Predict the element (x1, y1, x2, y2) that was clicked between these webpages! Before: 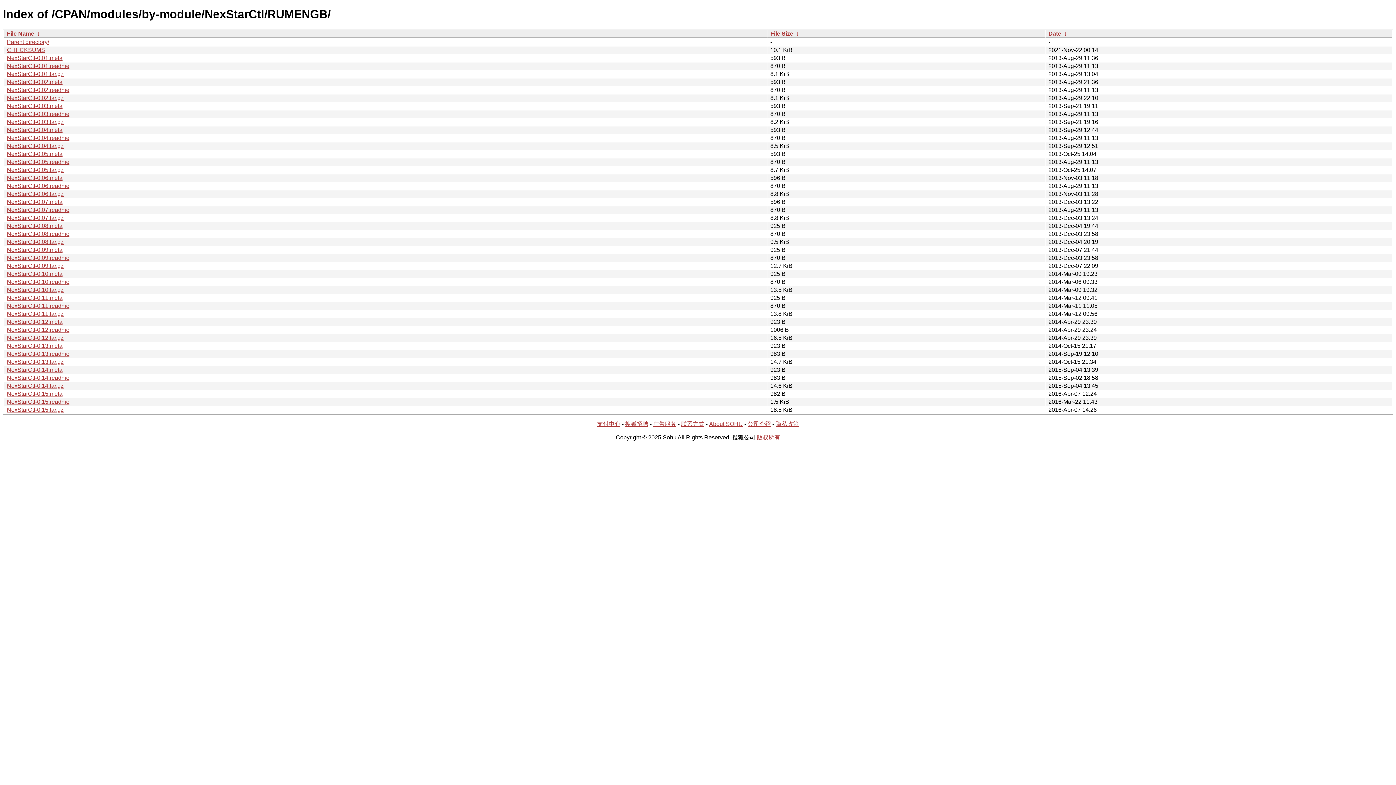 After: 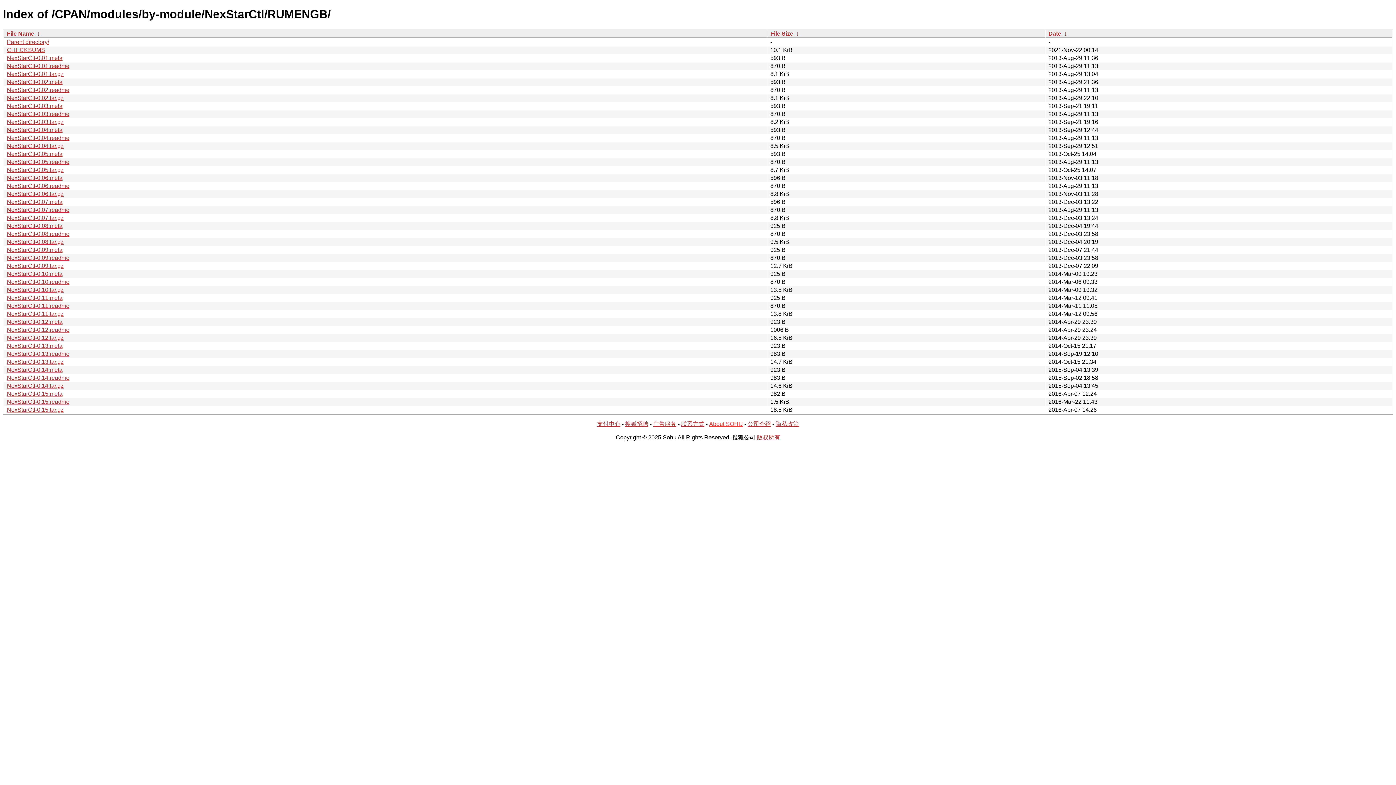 Action: label: About SOHU bbox: (709, 421, 743, 427)